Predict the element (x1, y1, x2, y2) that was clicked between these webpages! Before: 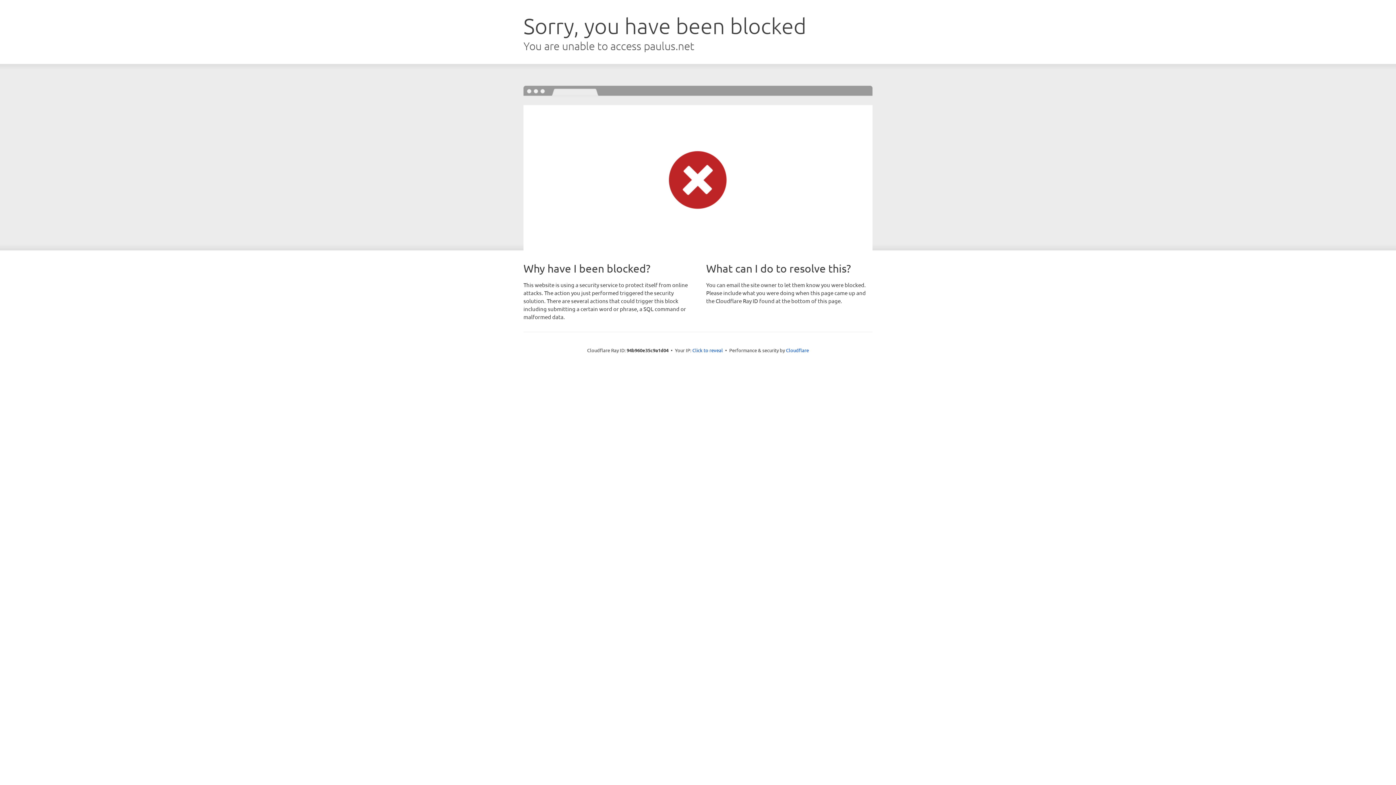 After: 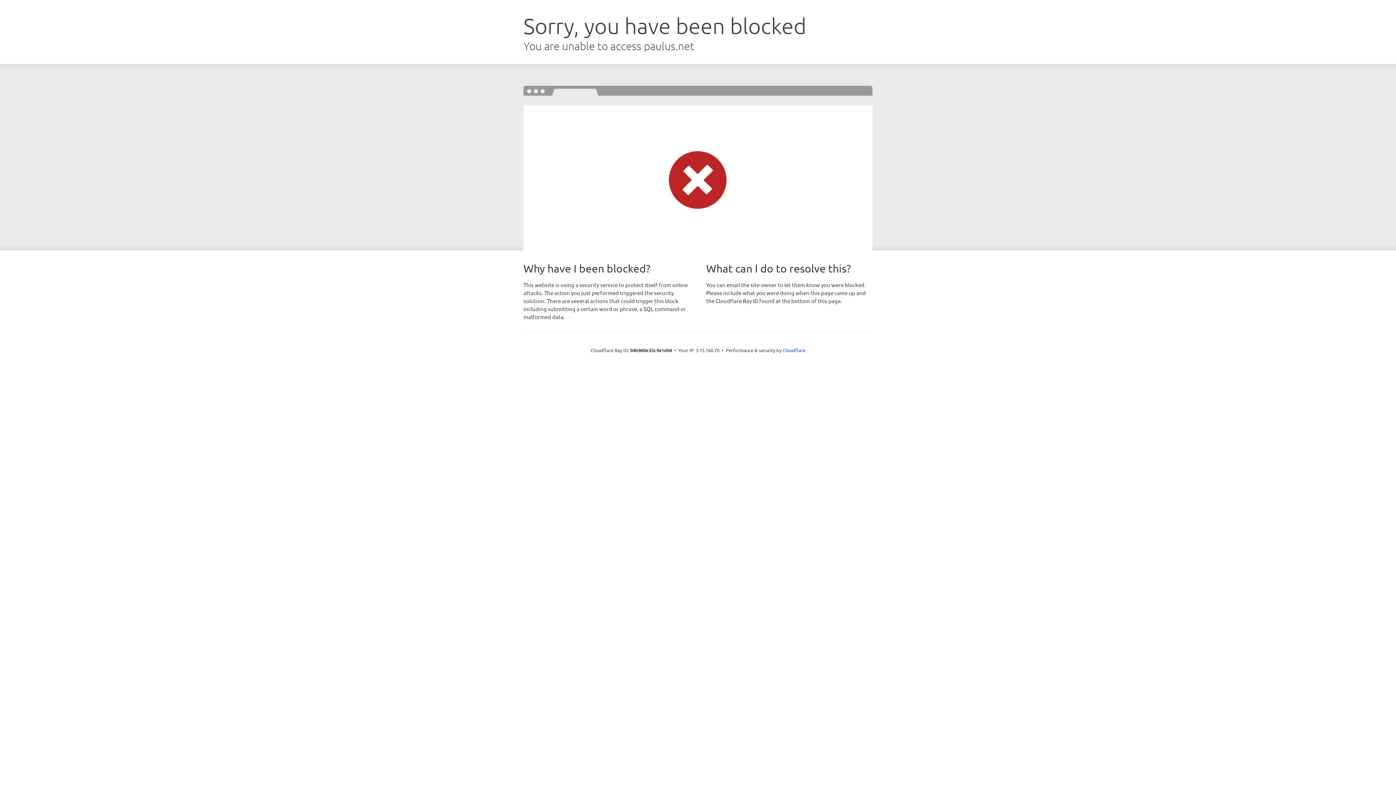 Action: bbox: (692, 346, 723, 353) label: Click to reveal